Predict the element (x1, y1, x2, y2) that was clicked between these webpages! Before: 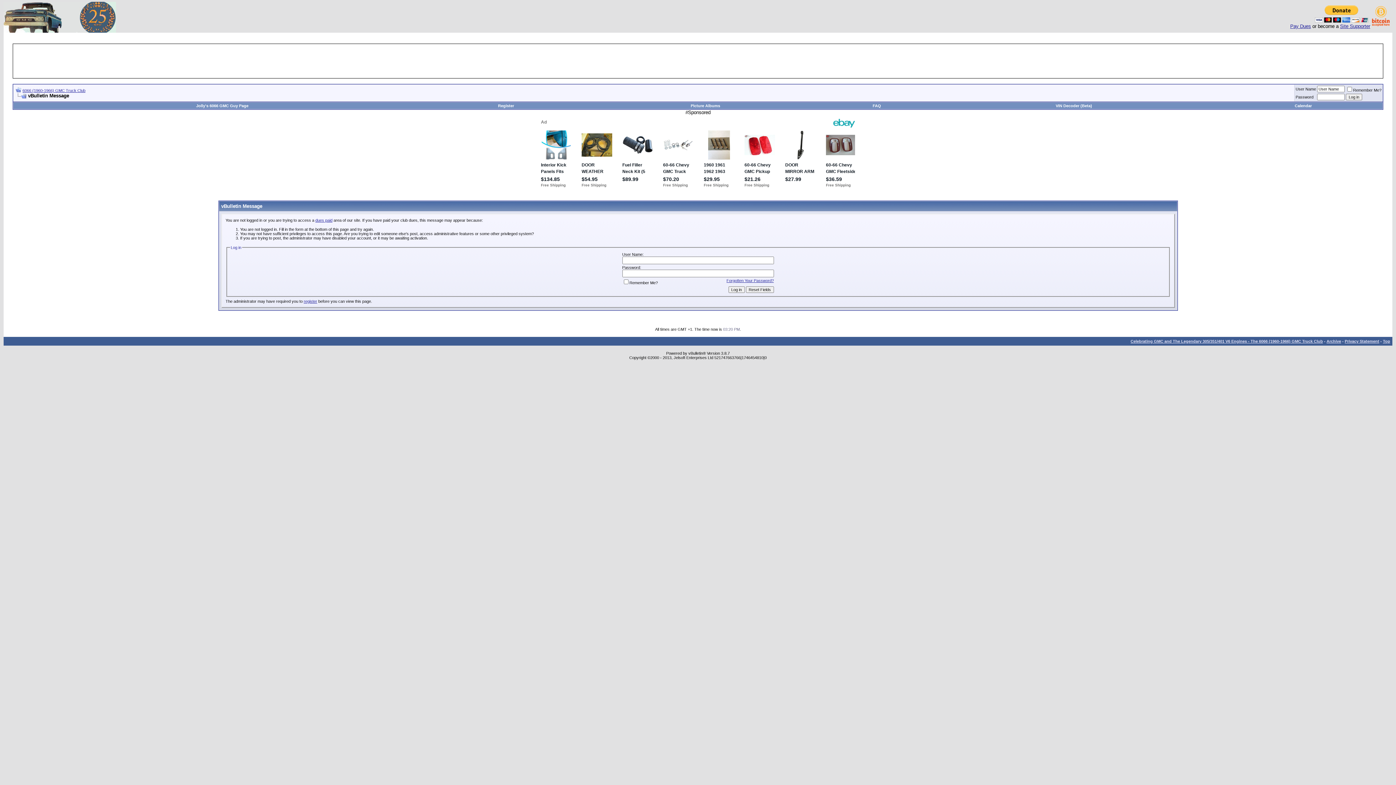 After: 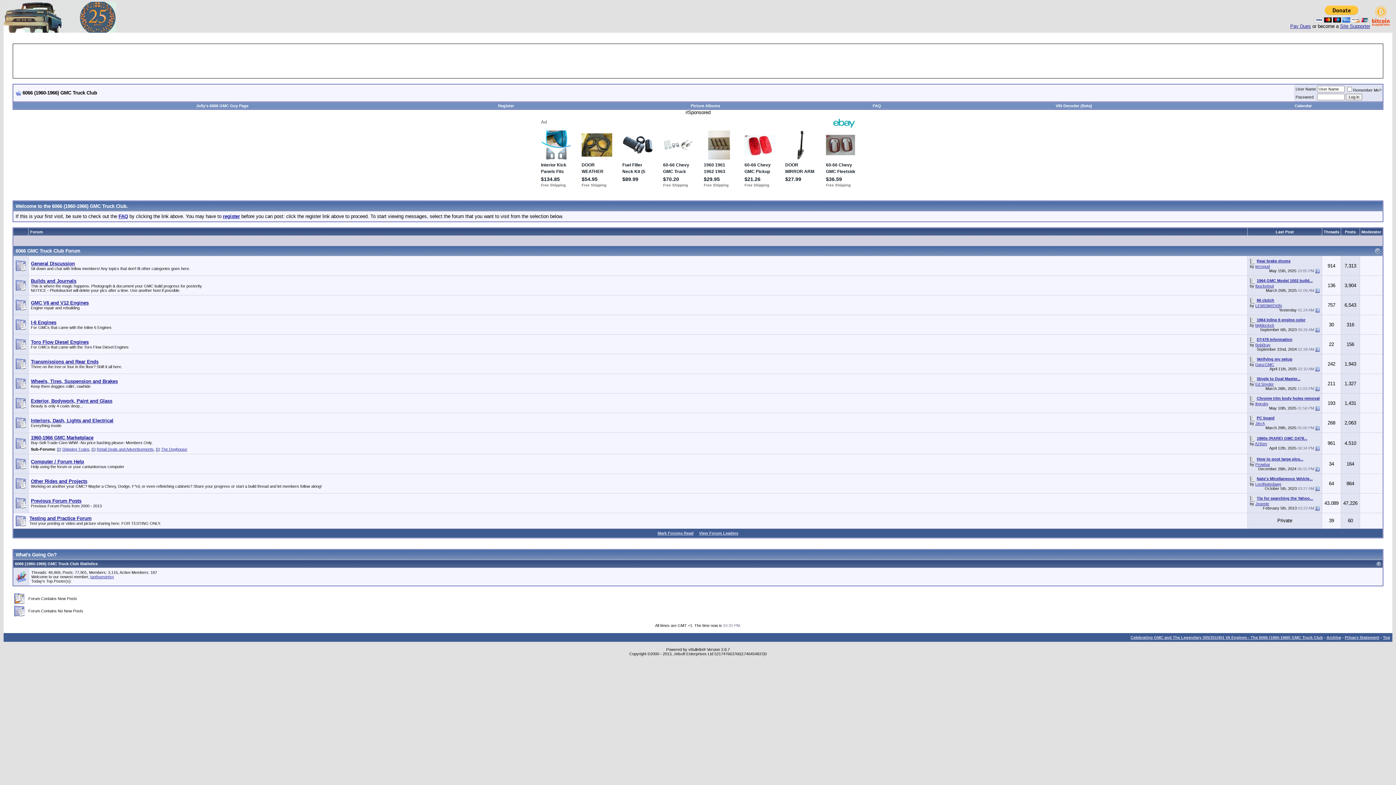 Action: label: Celebrating GMC and The Legendary 305/351/401 V6 Engines - The 6066 (1960-1966) GMC Truck Club bbox: (1130, 339, 1323, 343)